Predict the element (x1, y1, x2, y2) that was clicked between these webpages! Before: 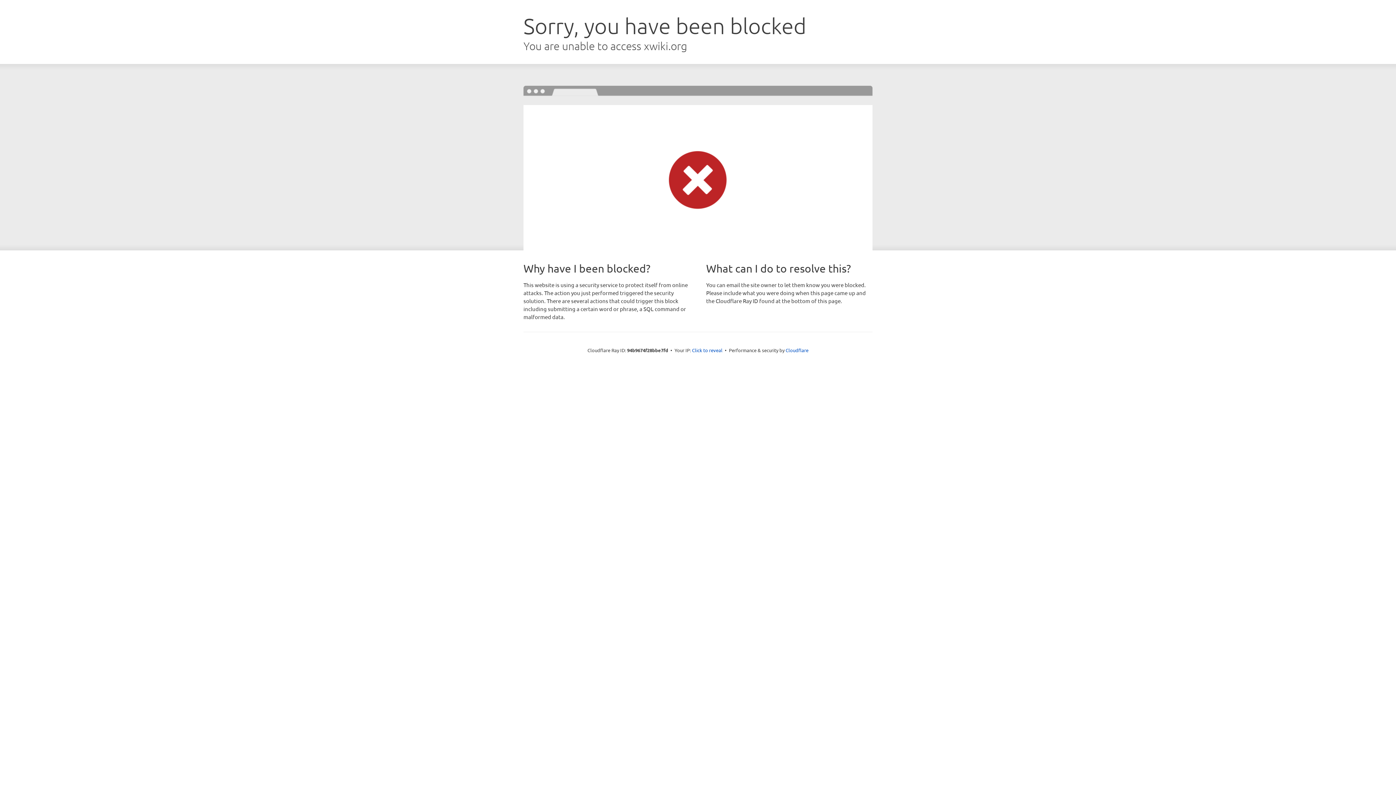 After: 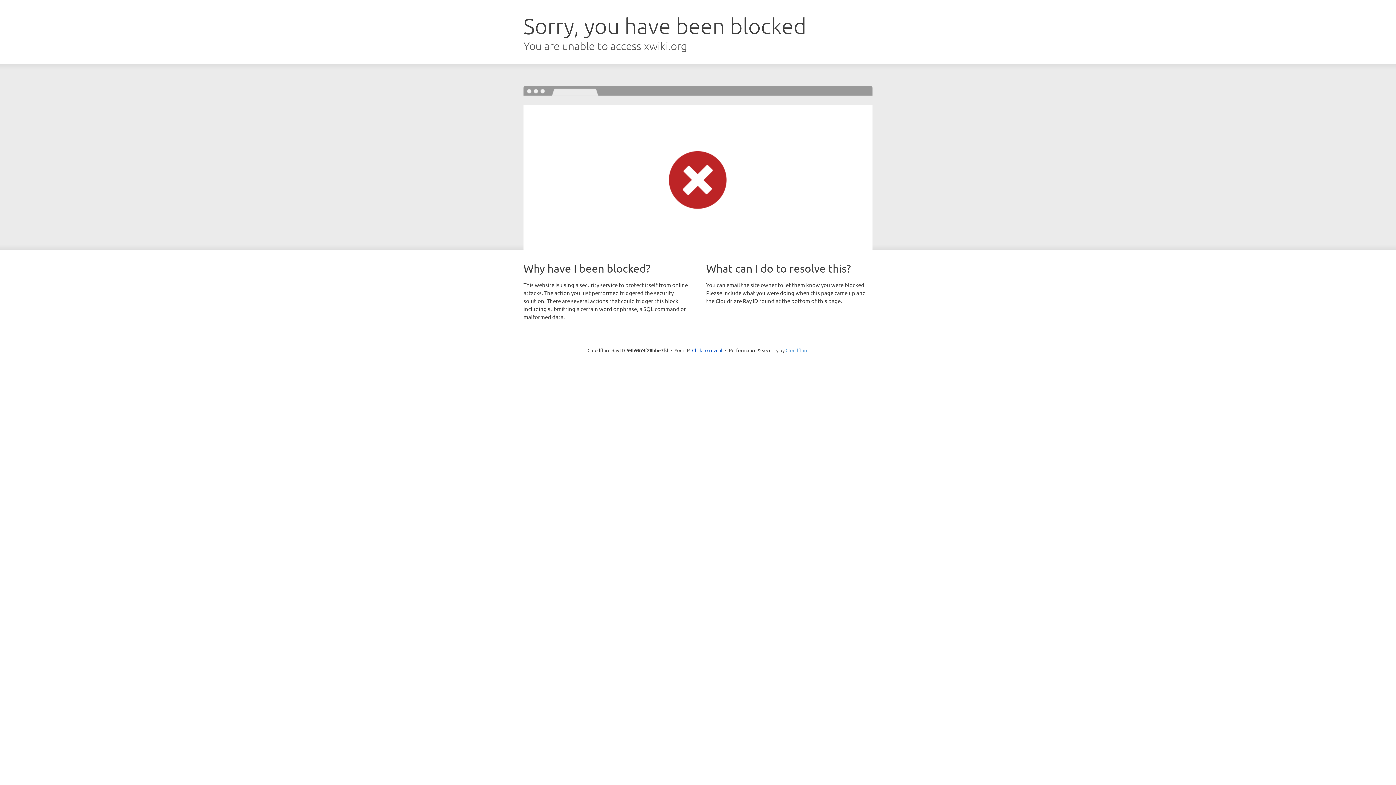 Action: bbox: (785, 347, 808, 353) label: Cloudflare